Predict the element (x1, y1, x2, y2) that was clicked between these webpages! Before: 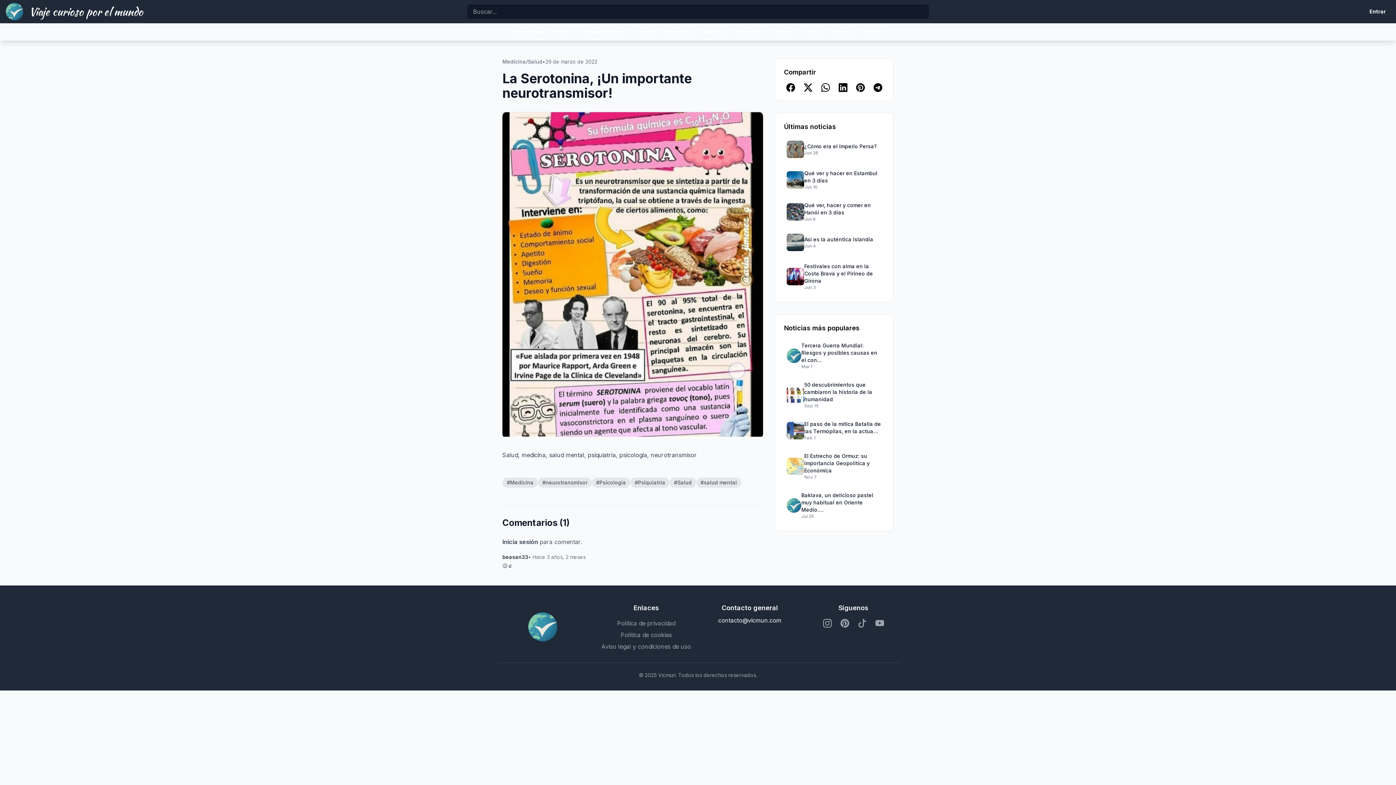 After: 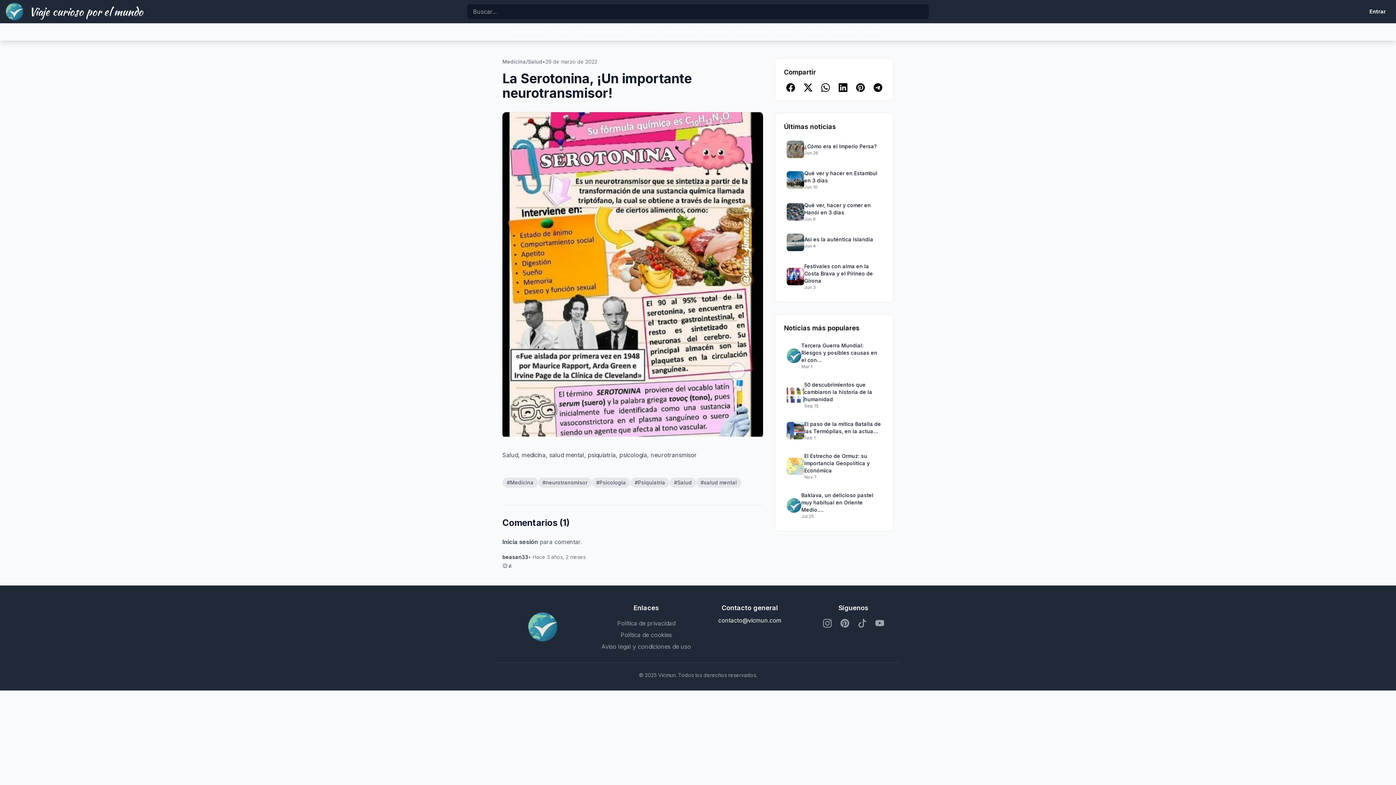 Action: label: Compartir en Facebook bbox: (786, 83, 795, 92)